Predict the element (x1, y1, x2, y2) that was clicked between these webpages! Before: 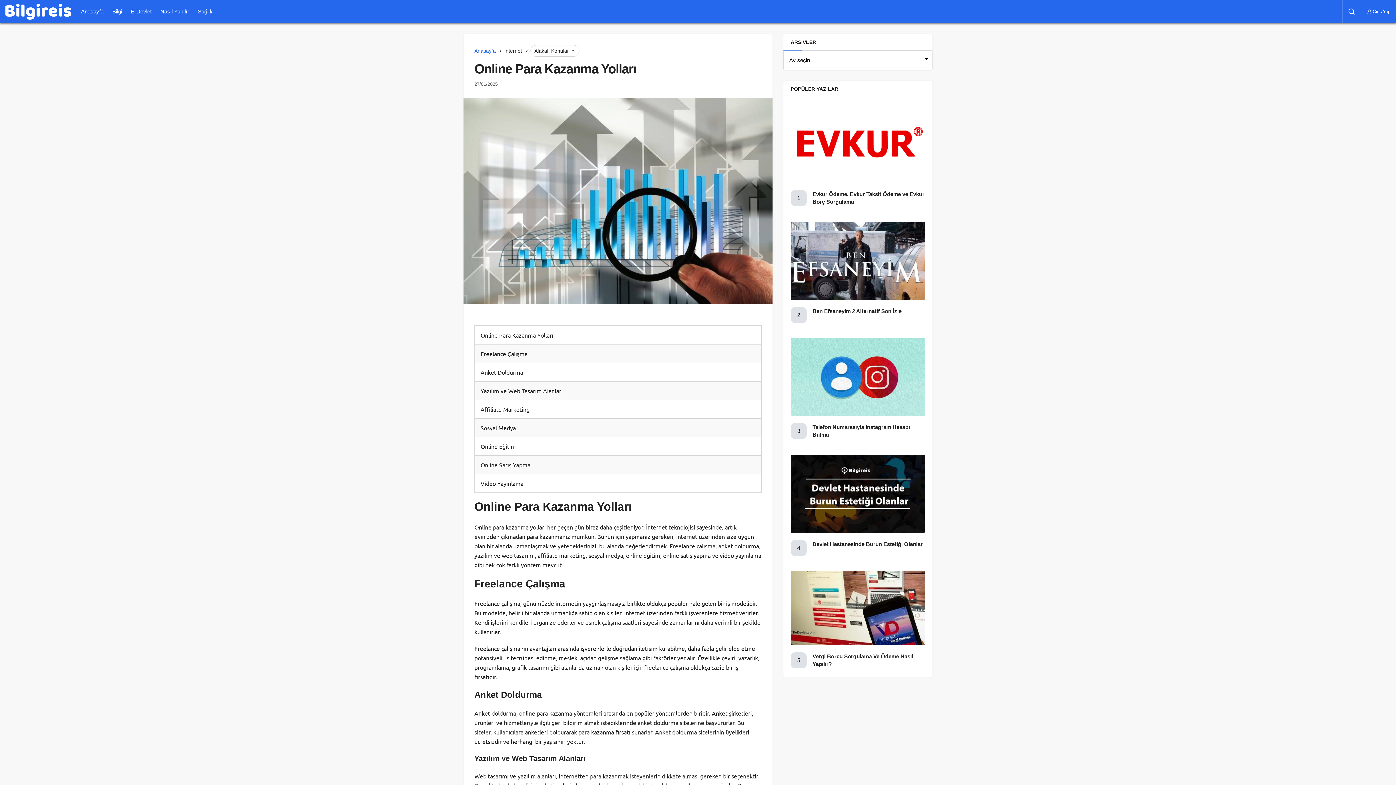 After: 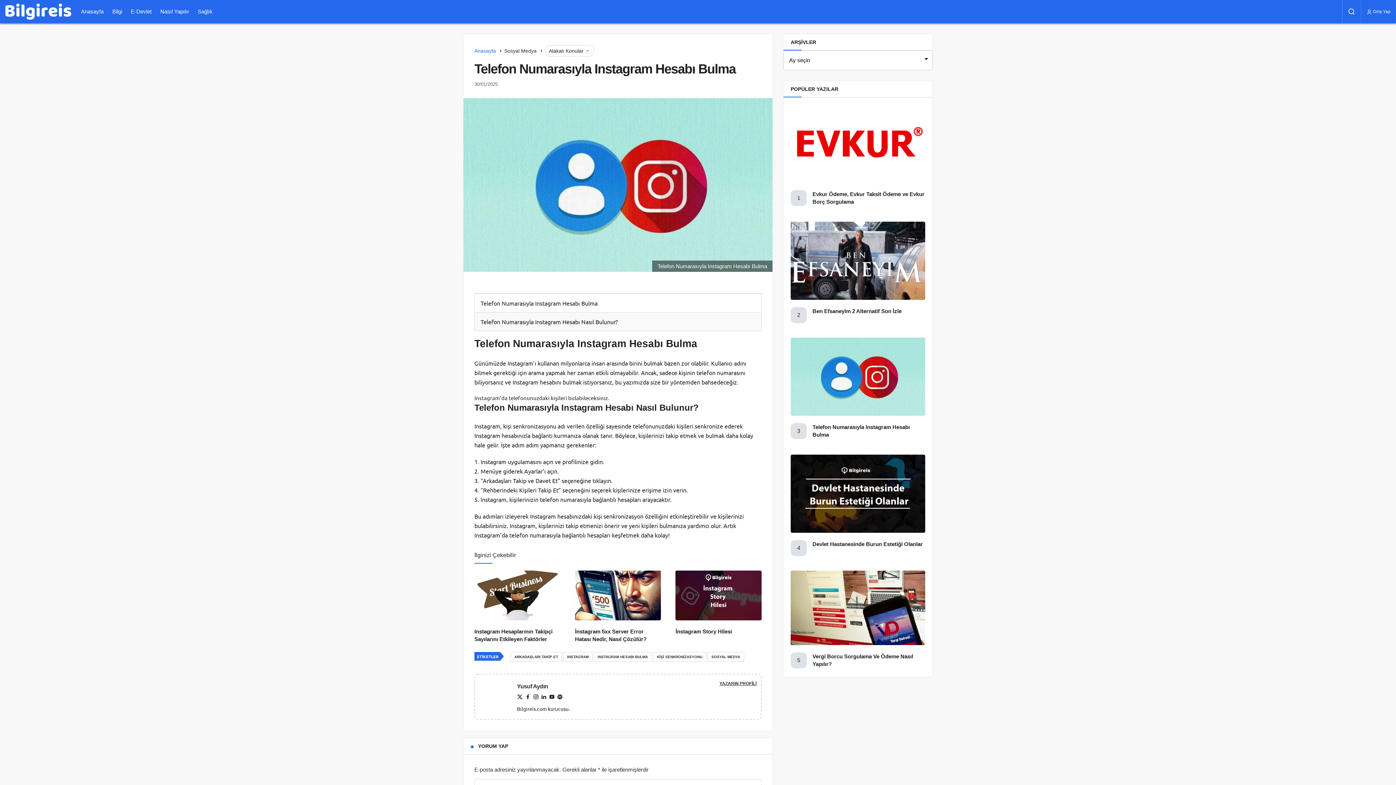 Action: bbox: (790, 337, 925, 416)